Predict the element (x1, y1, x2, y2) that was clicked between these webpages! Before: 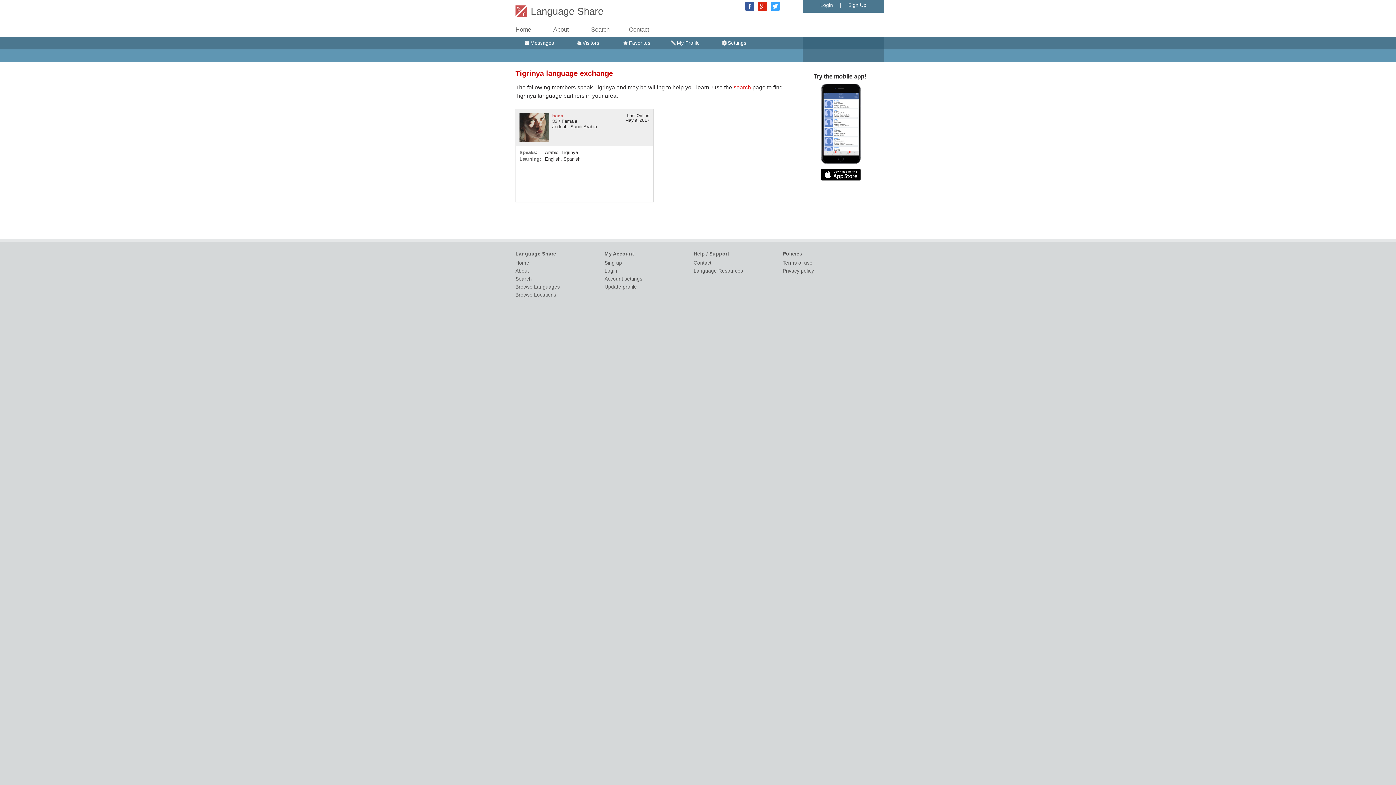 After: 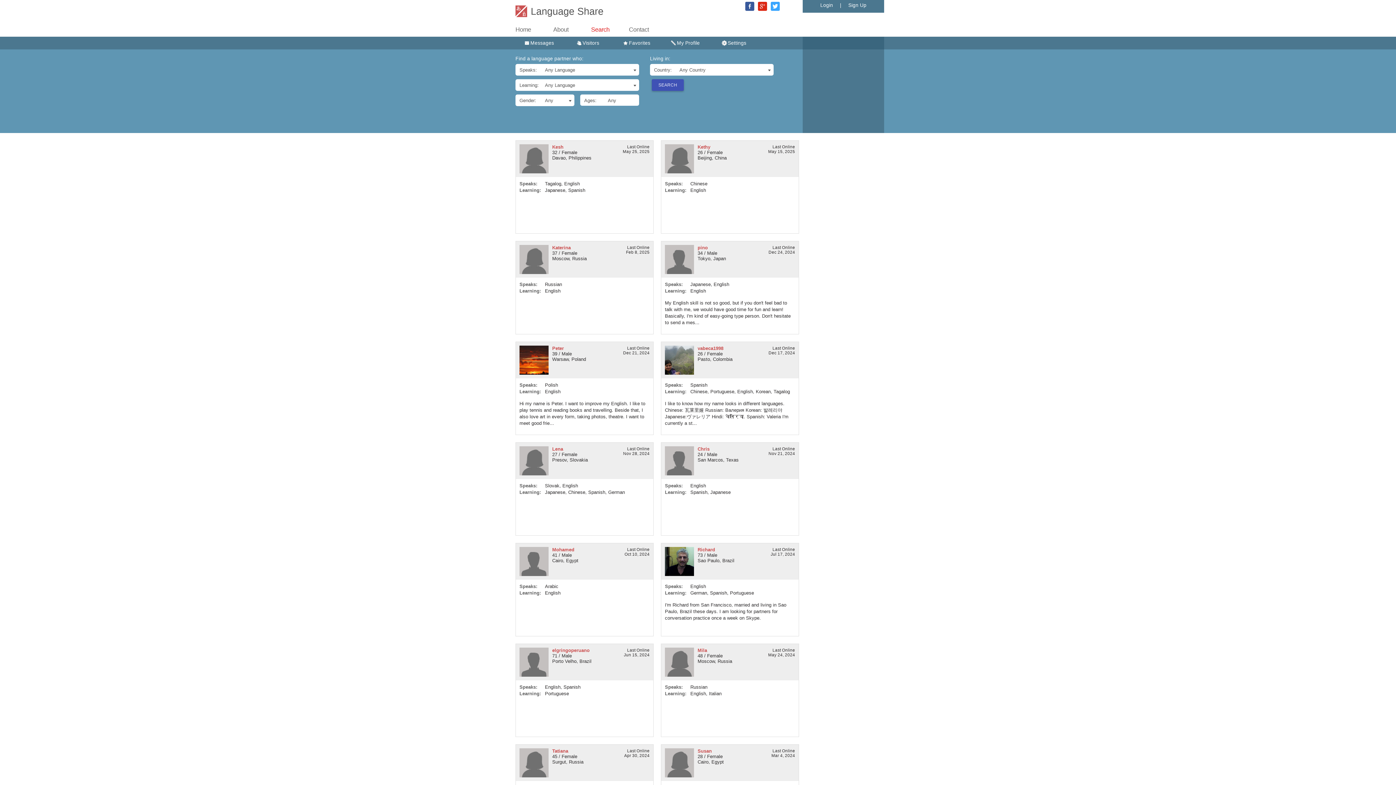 Action: label: Search bbox: (515, 276, 532, 281)